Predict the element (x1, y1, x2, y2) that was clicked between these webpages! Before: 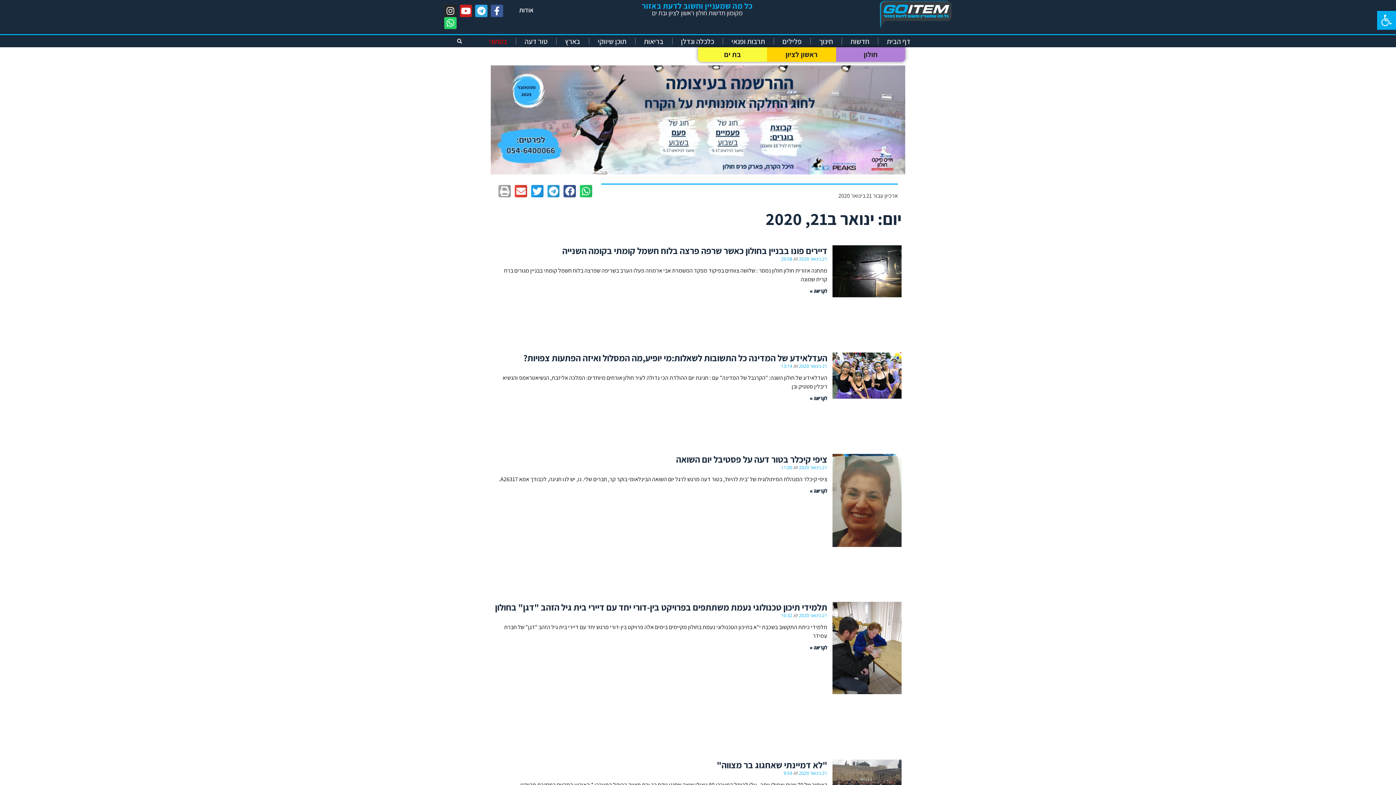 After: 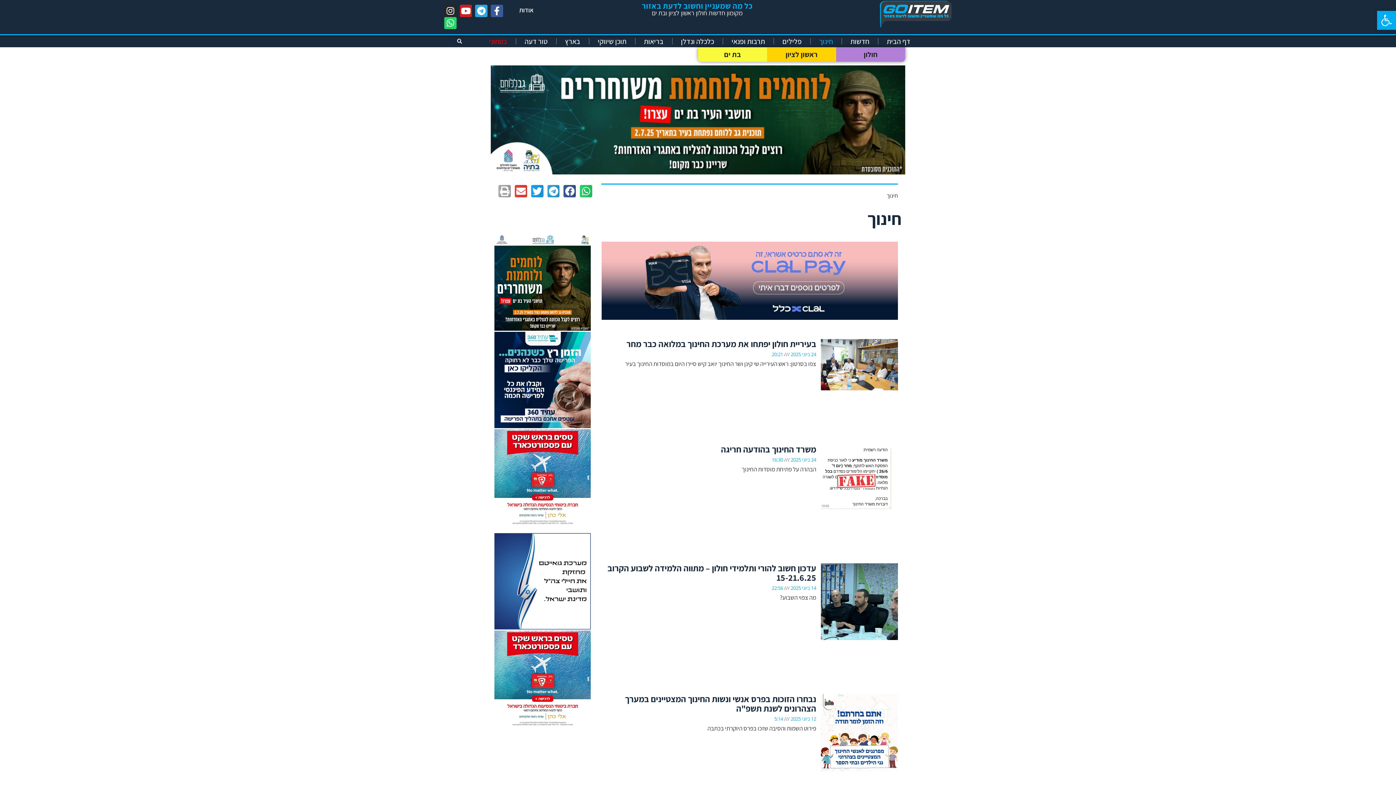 Action: label: חינוך bbox: (819, 36, 833, 46)